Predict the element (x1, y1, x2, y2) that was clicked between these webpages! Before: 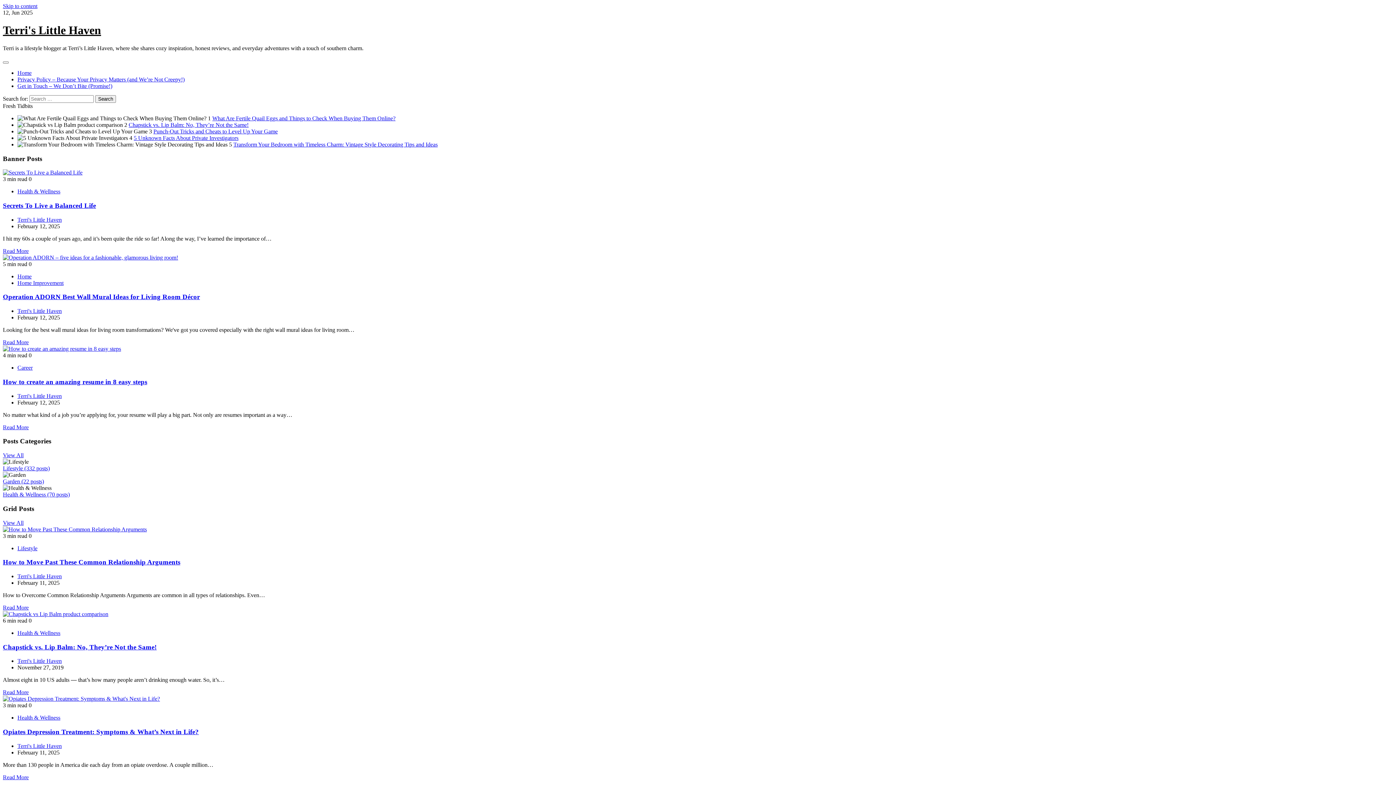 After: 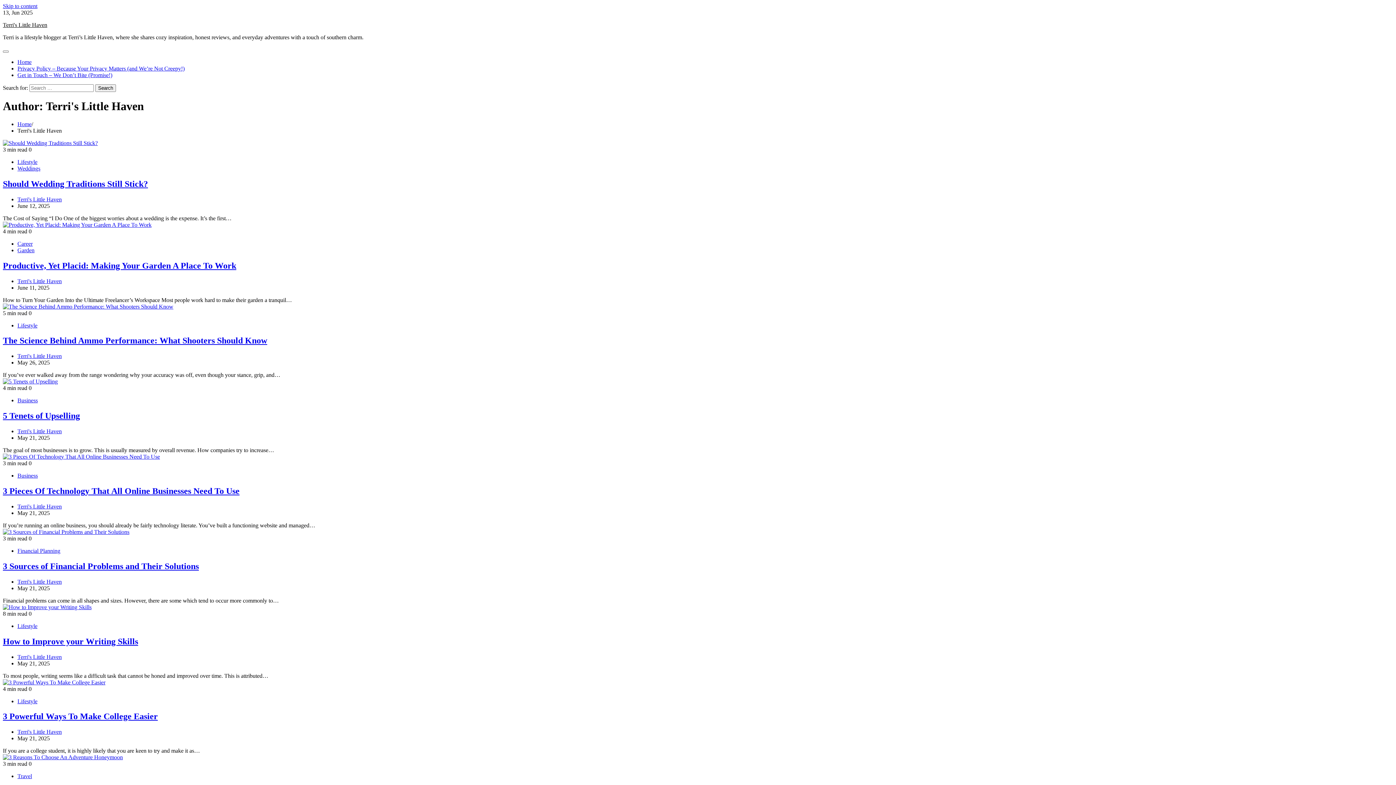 Action: bbox: (17, 308, 61, 314) label: Terri's Little Haven